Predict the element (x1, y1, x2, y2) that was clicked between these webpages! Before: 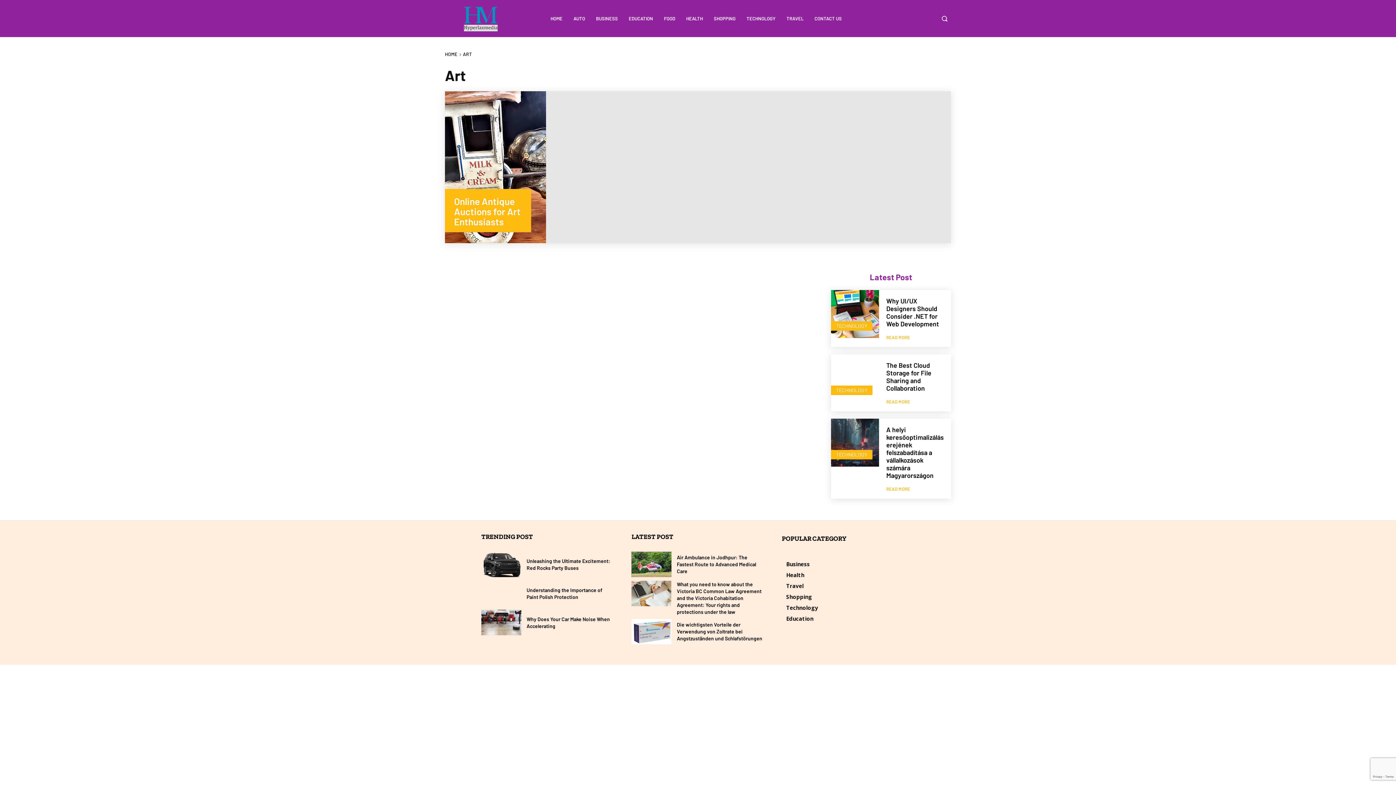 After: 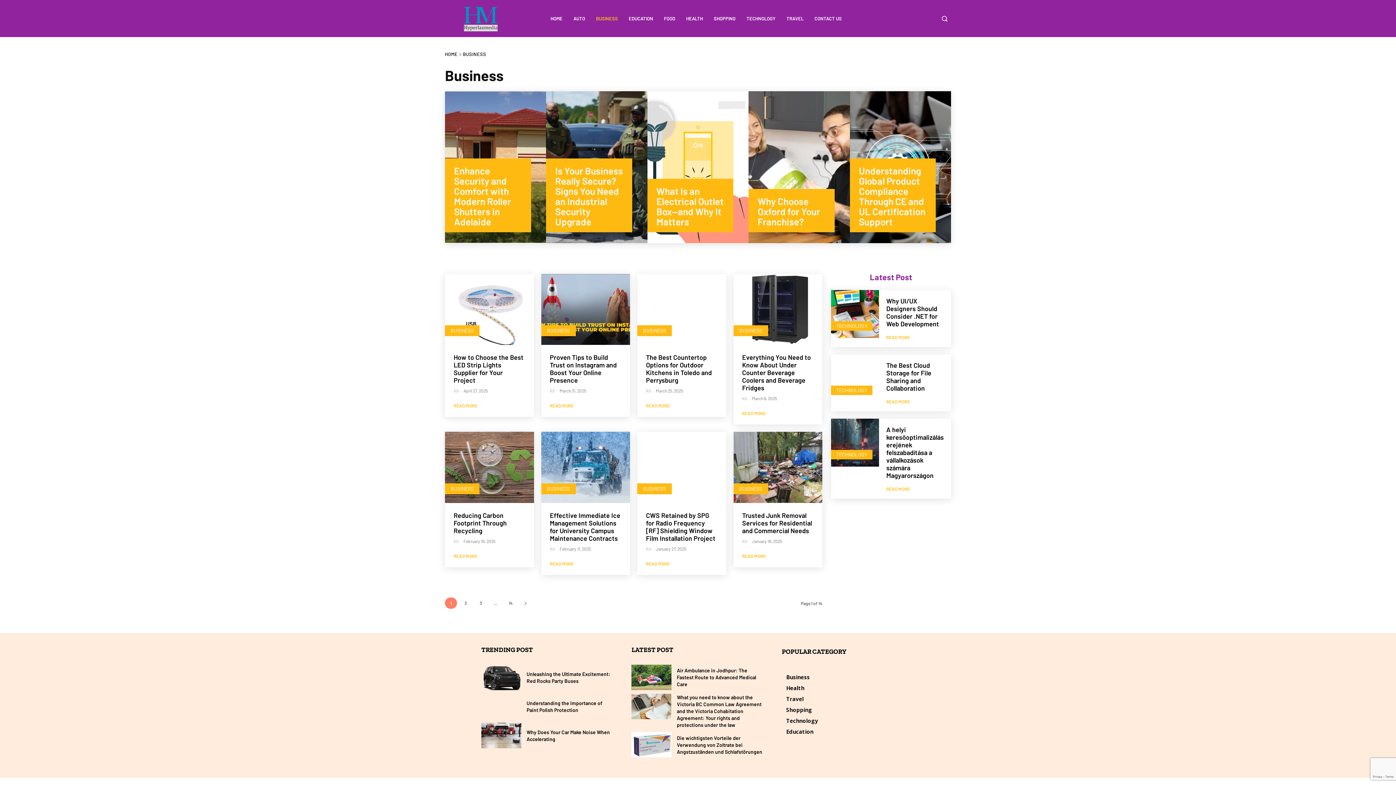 Action: bbox: (592, 8, 621, 28) label: BUSINESS